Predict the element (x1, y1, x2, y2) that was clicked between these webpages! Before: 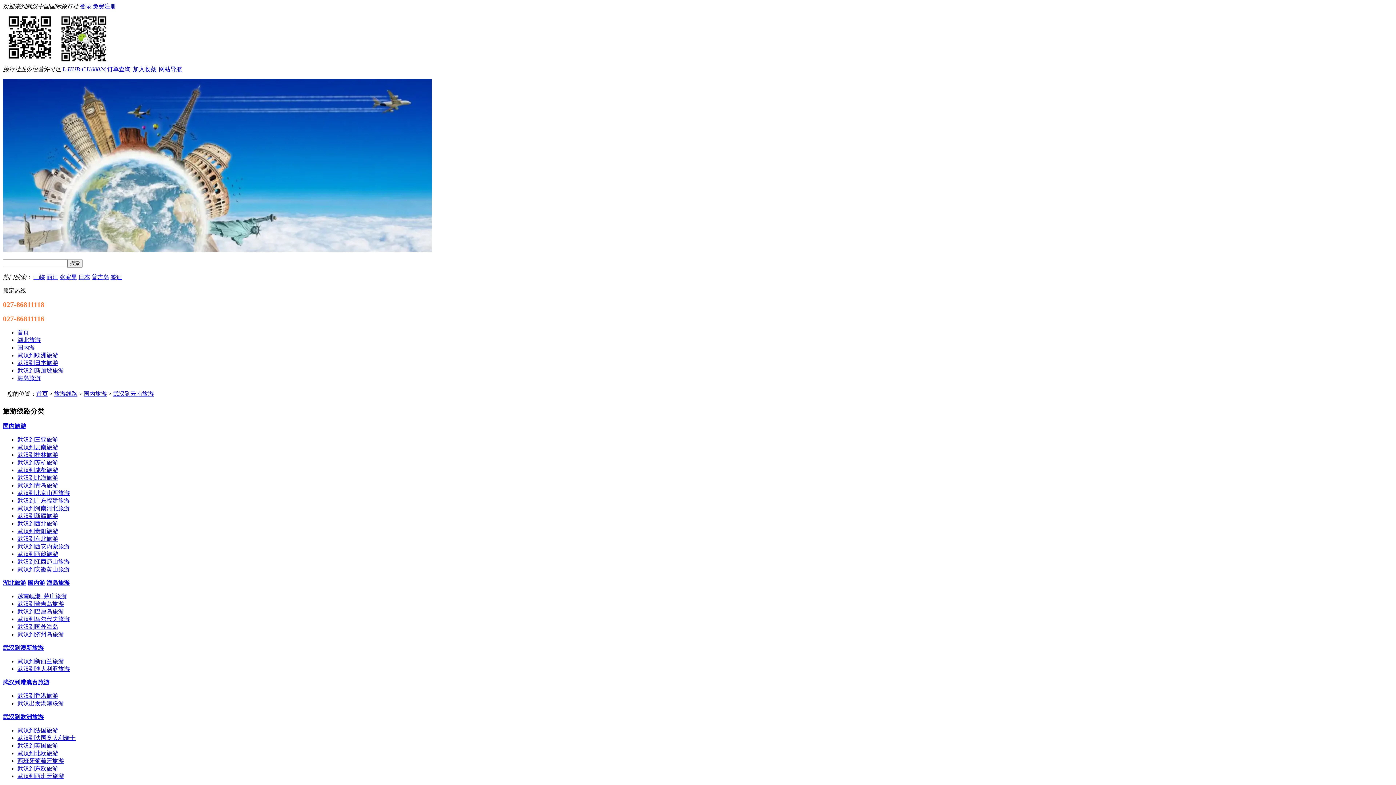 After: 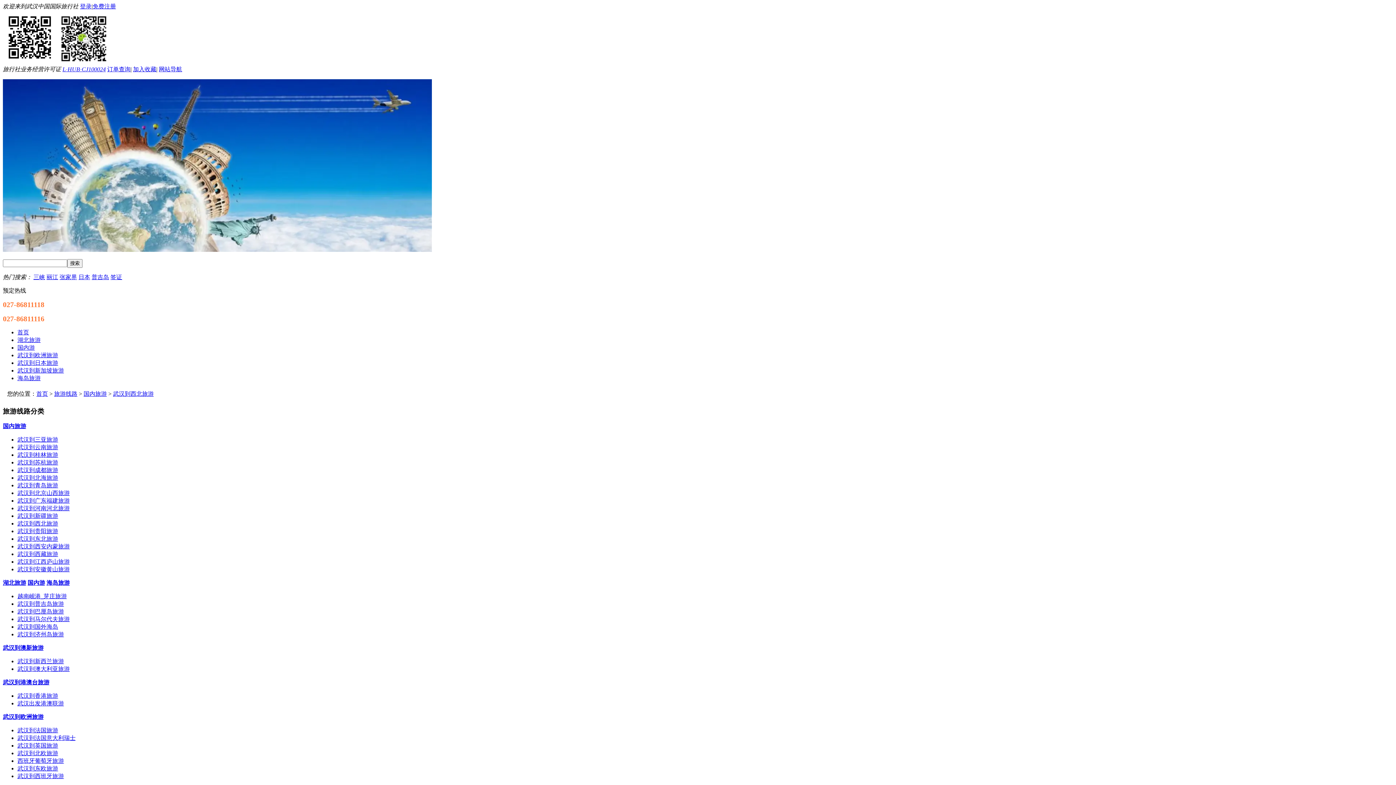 Action: bbox: (17, 520, 58, 527) label: 武汉到西北旅游